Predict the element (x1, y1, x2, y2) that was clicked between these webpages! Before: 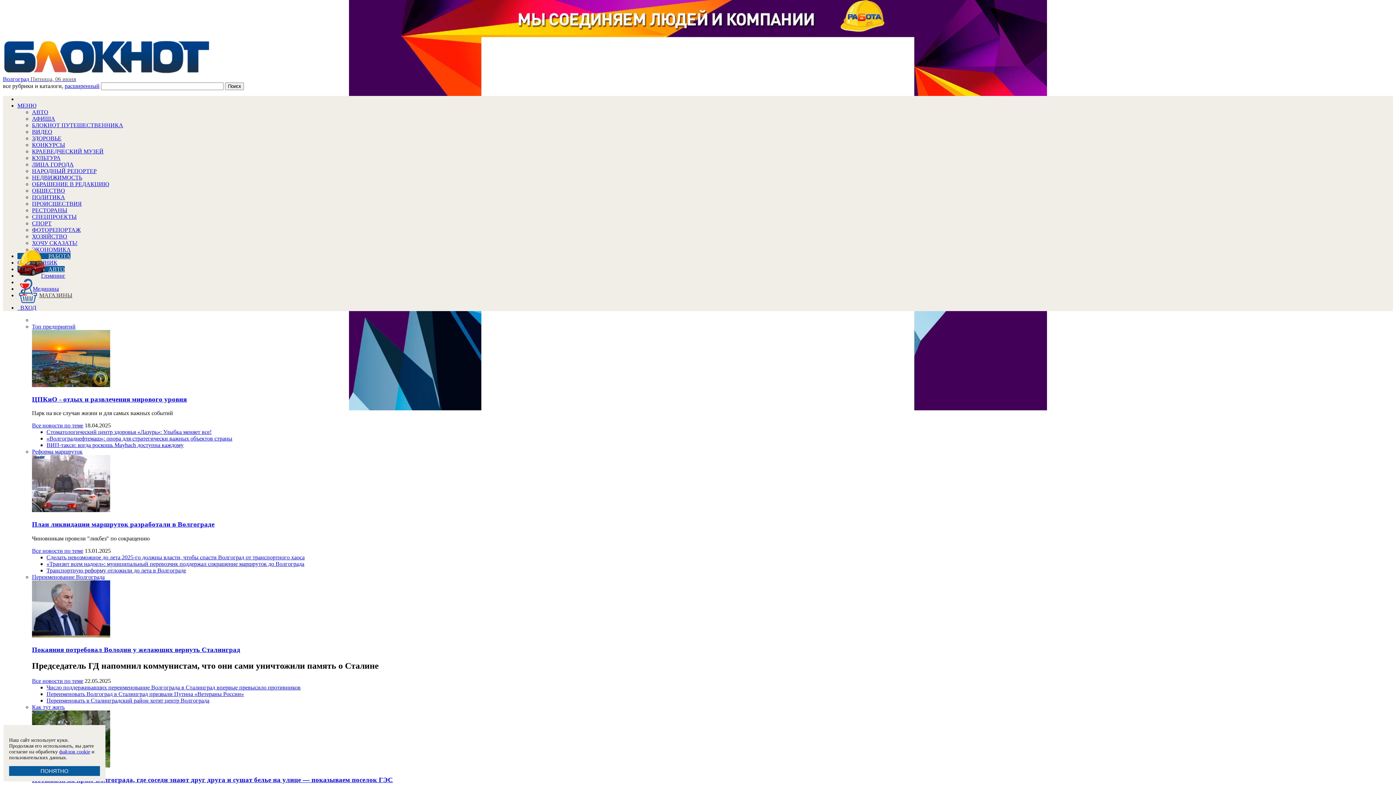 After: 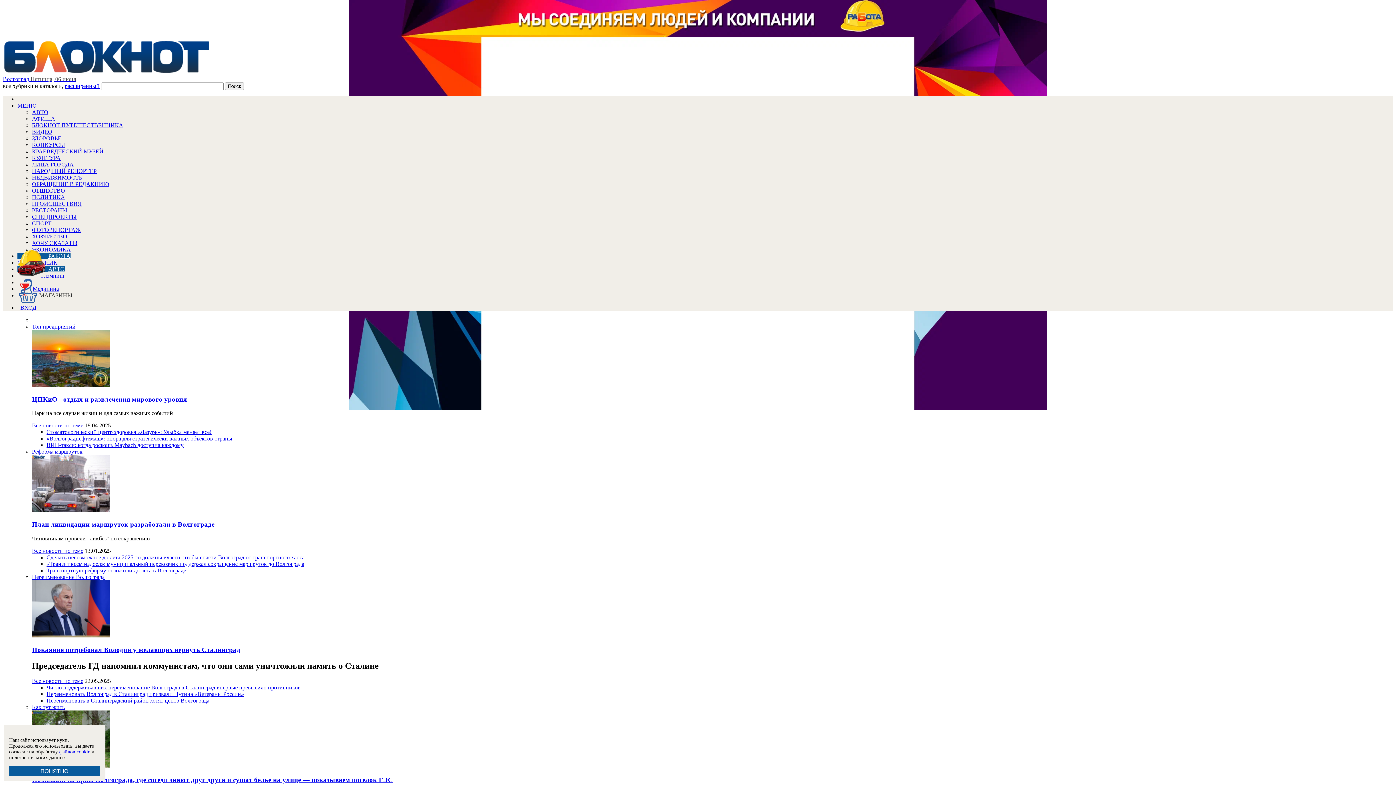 Action: label: РАБОТА bbox: (17, 253, 70, 259)